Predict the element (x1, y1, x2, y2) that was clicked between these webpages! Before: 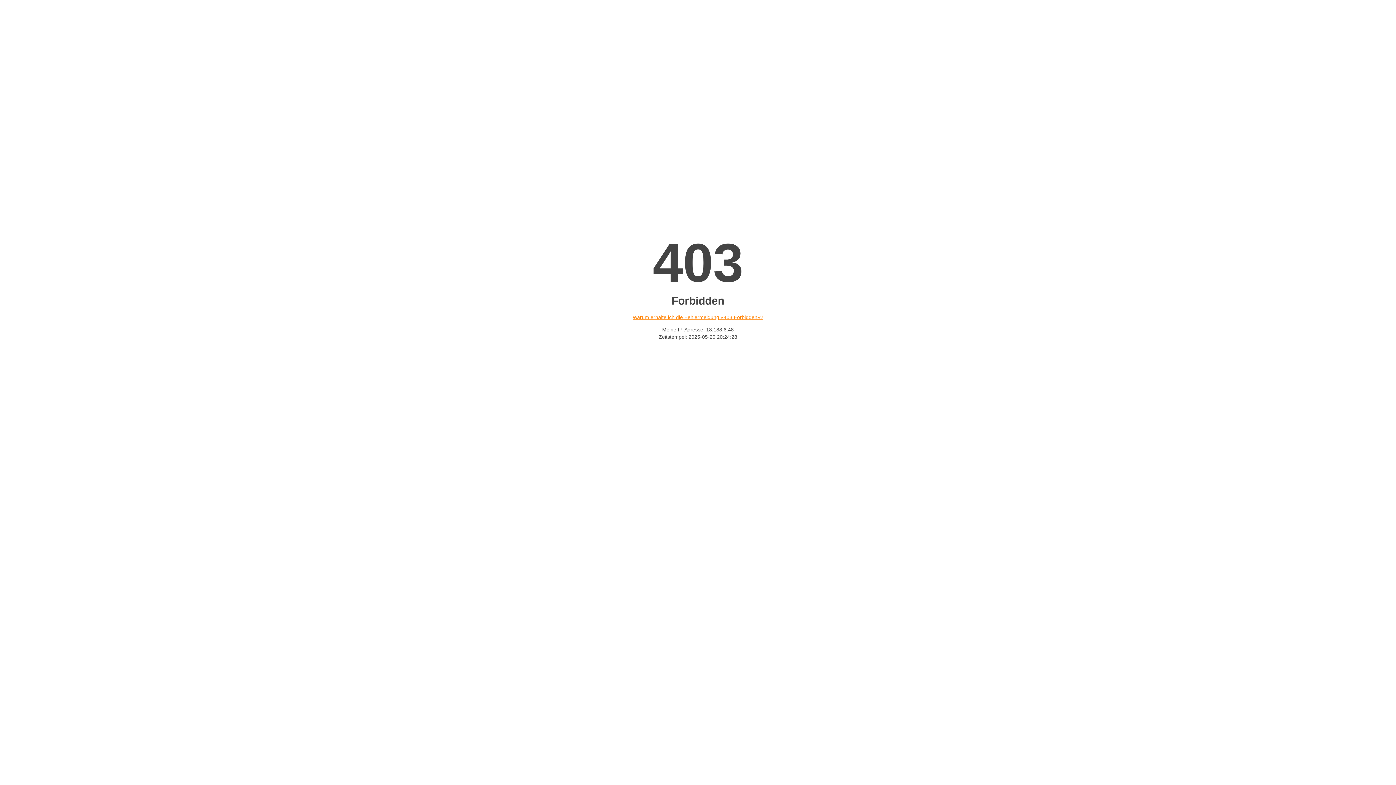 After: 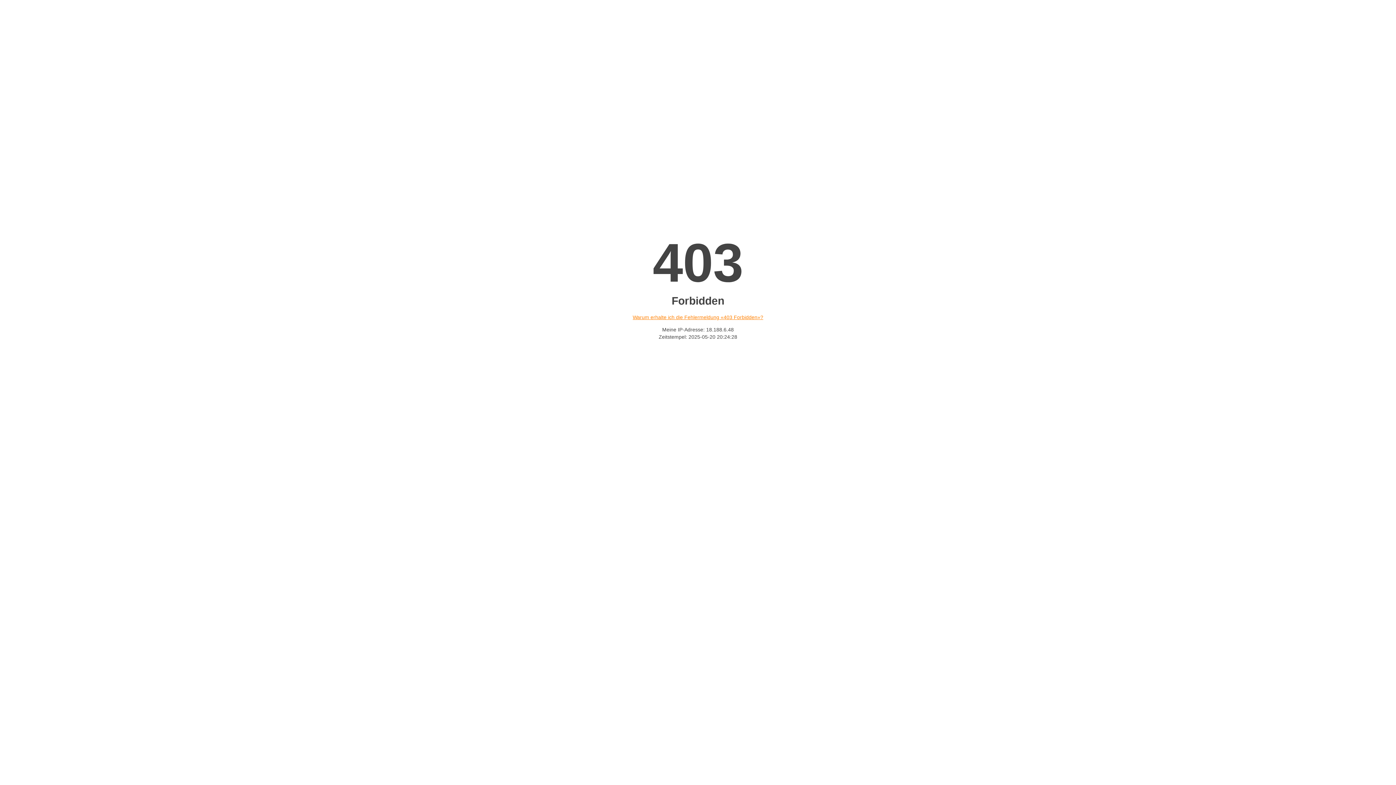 Action: bbox: (632, 314, 763, 320) label: Warum erhalte ich die Fehlermeldung «403 Forbidden»?